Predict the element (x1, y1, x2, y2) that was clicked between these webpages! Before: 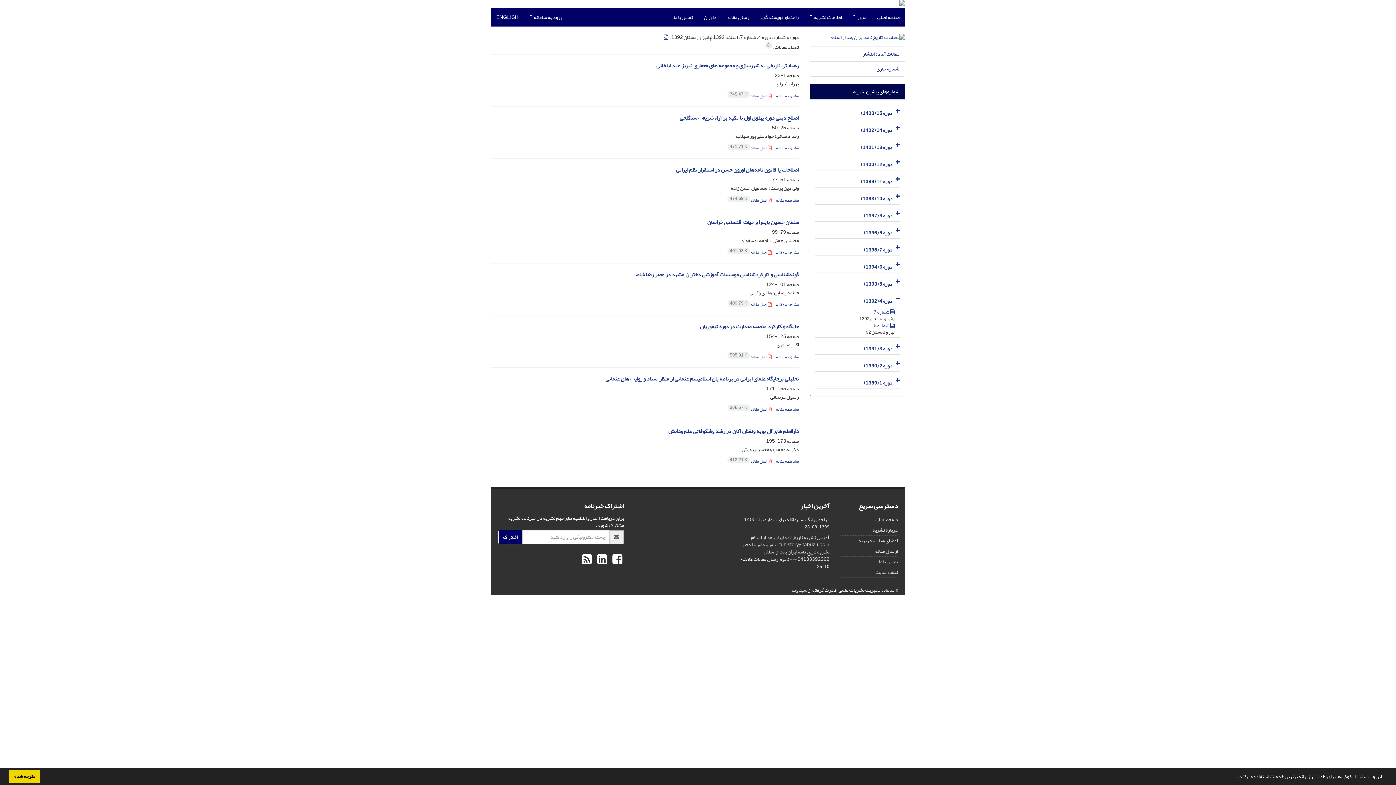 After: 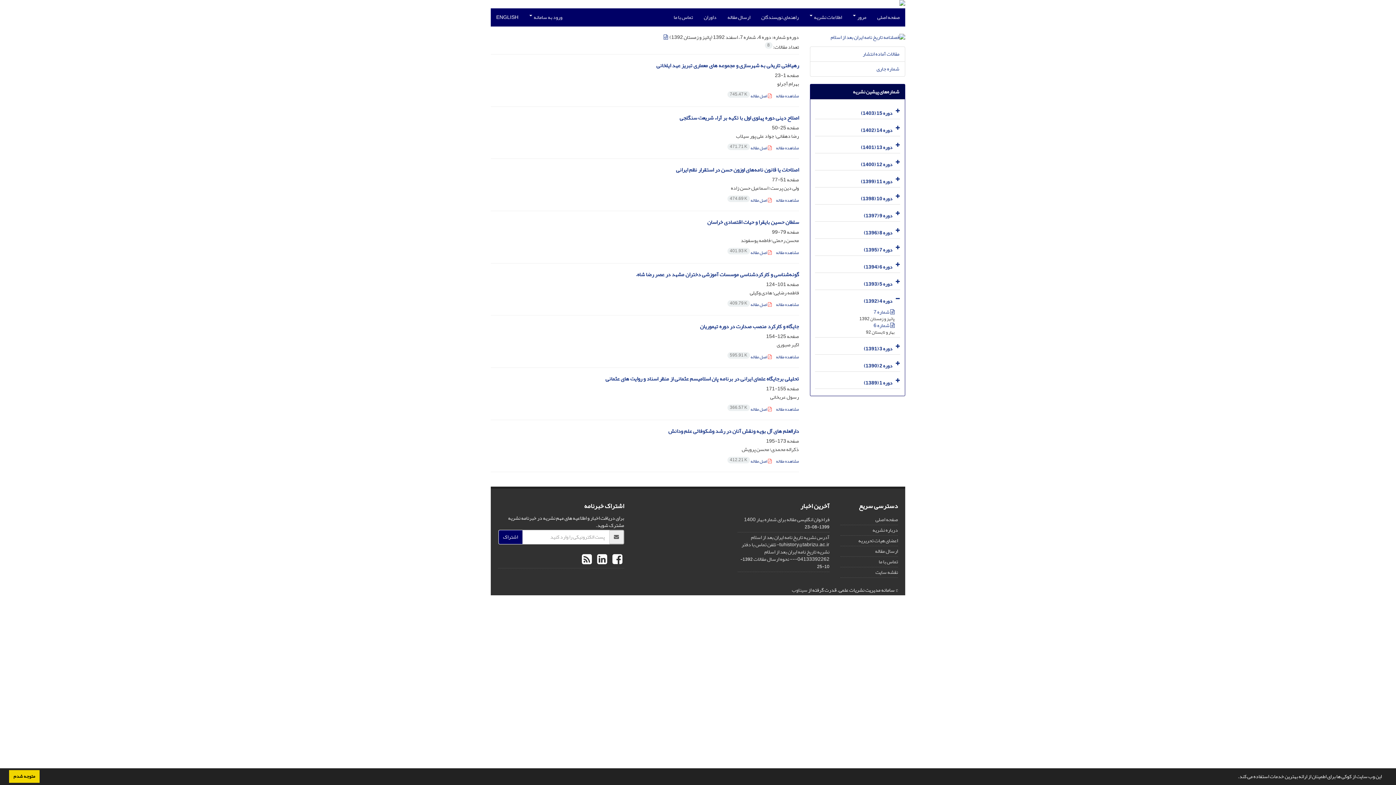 Action: bbox: (593, 546, 608, 572) label:  